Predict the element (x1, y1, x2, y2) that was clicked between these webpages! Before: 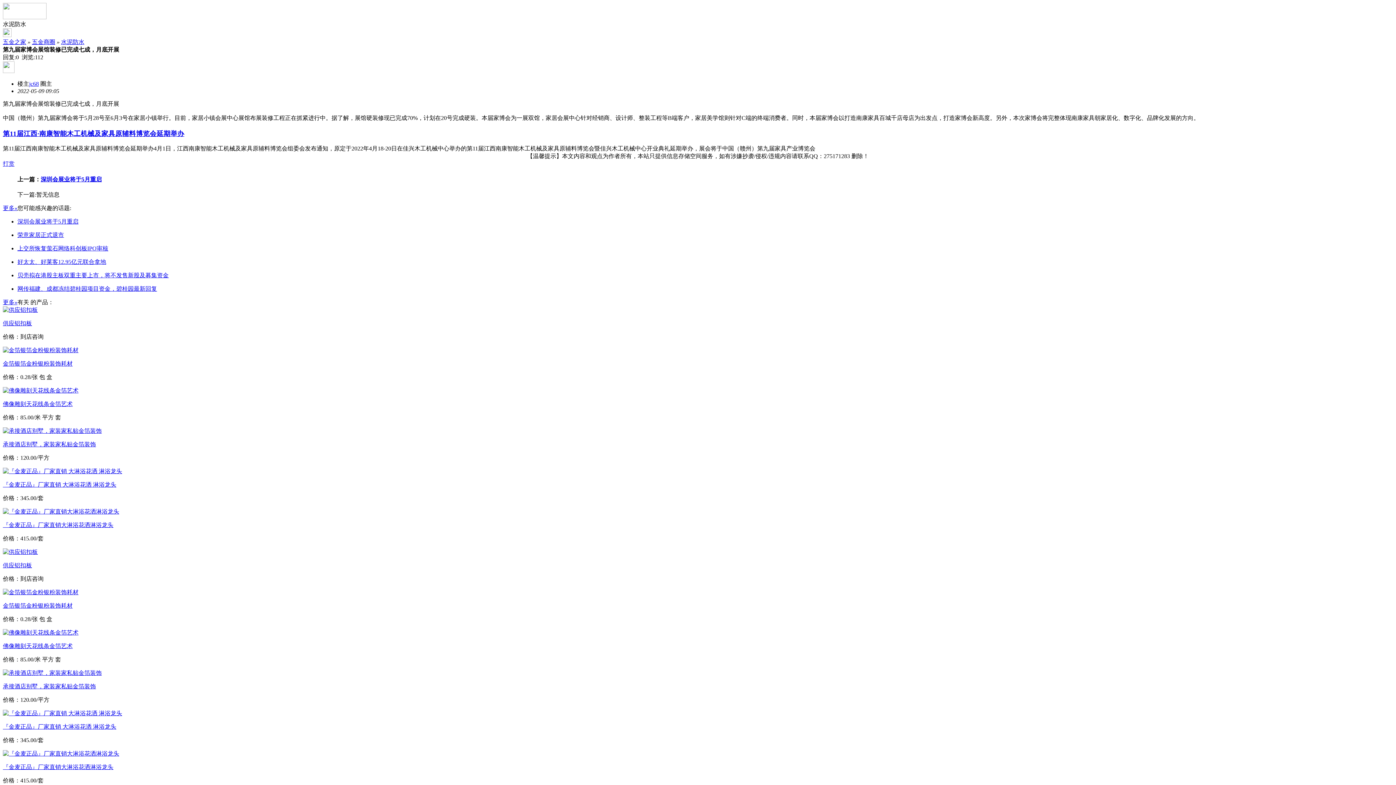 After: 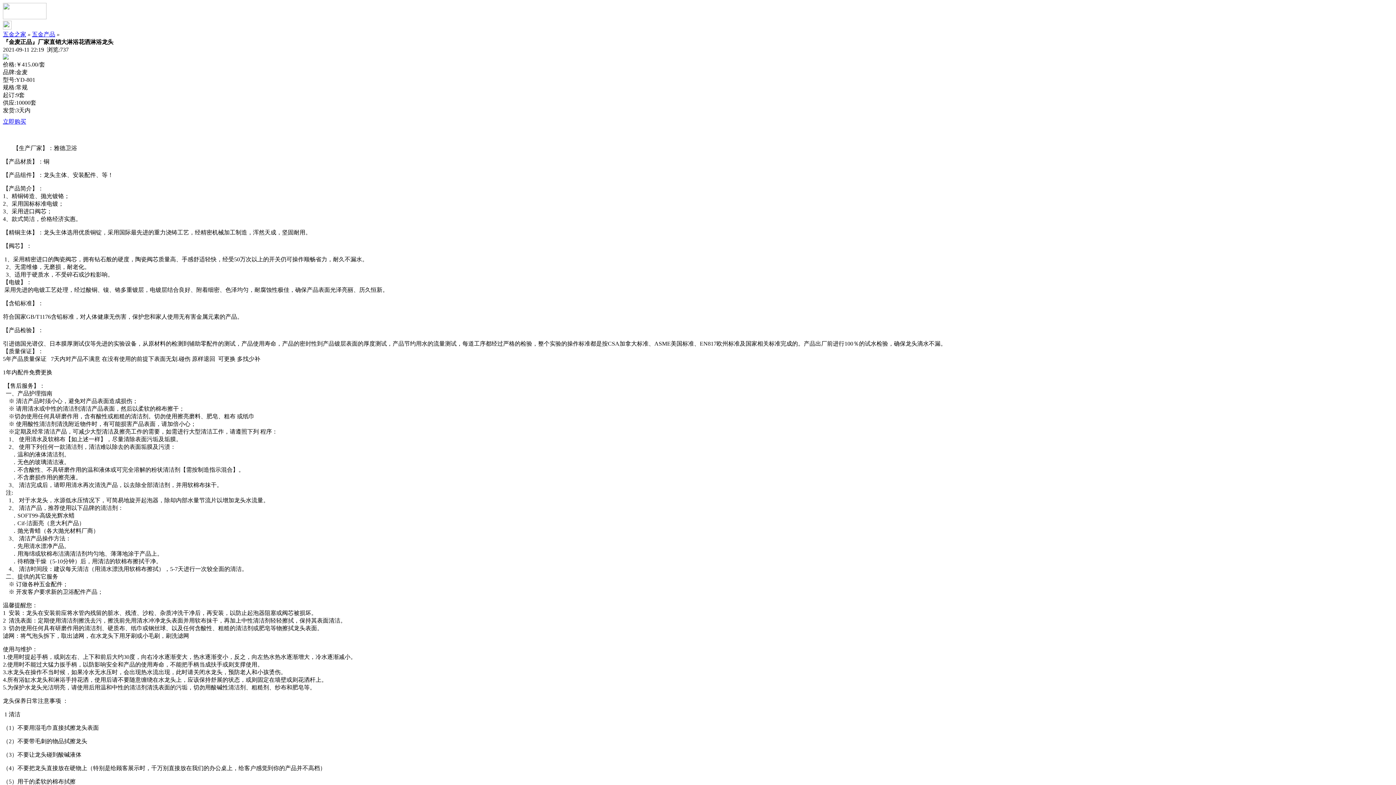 Action: bbox: (2, 508, 119, 514)